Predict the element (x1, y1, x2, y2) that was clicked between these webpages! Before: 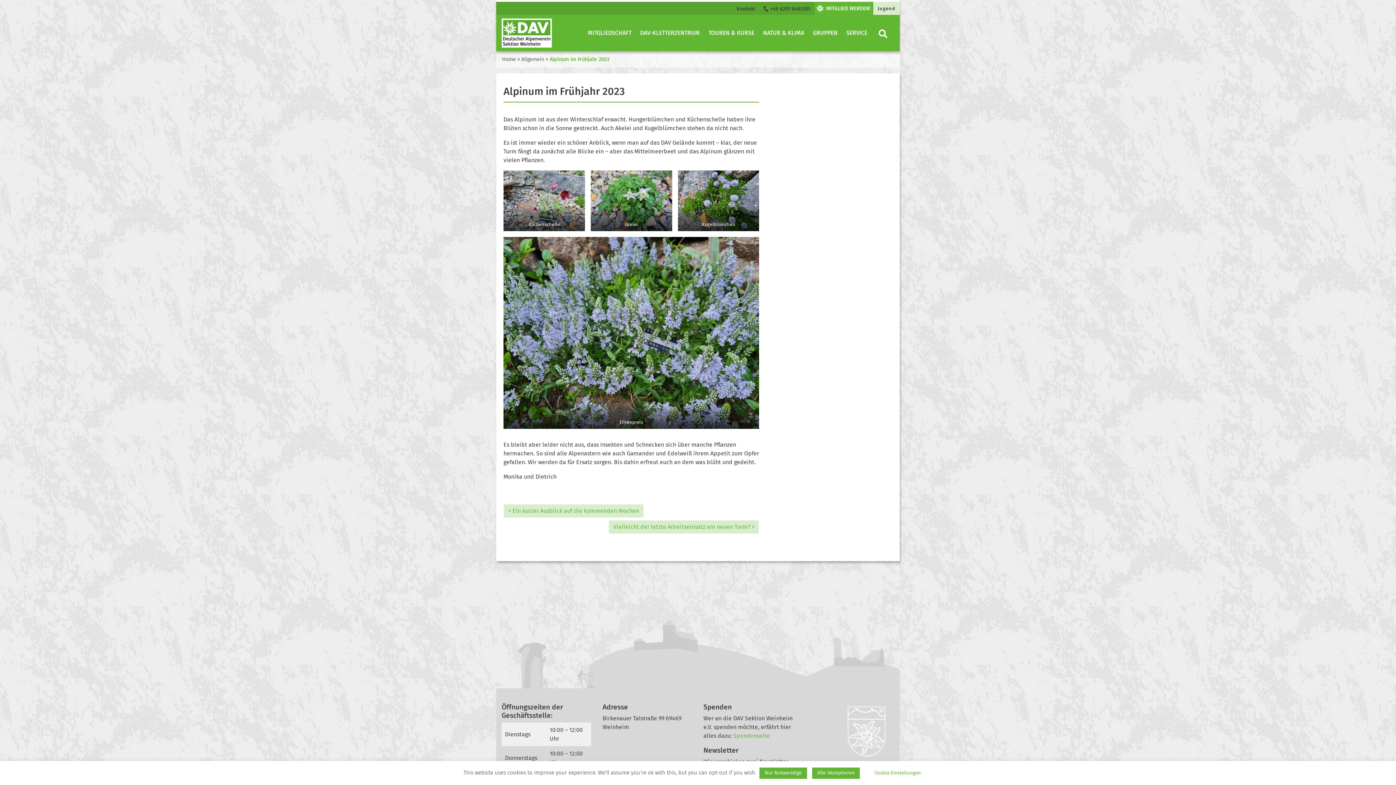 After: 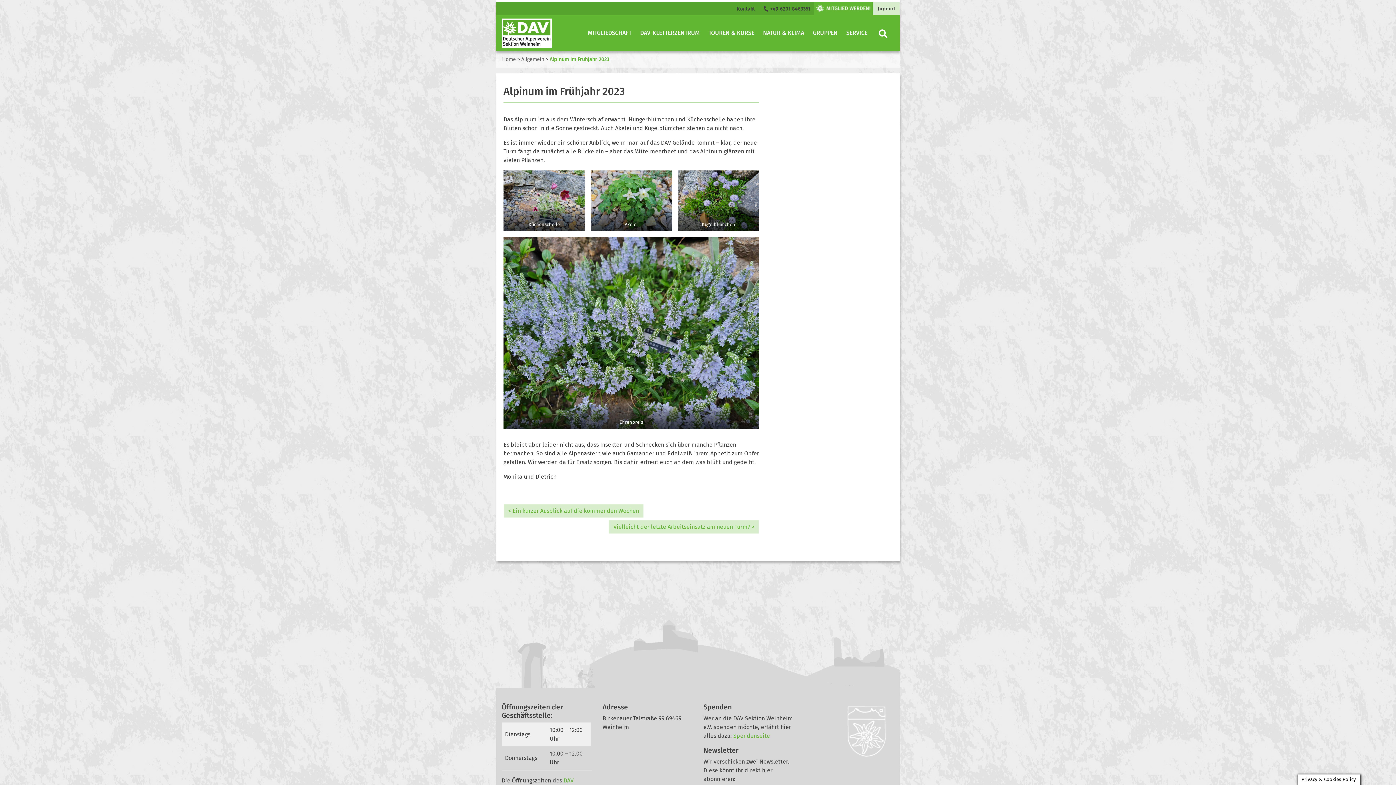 Action: bbox: (812, 768, 860, 779) label: Alle Akzeptieren